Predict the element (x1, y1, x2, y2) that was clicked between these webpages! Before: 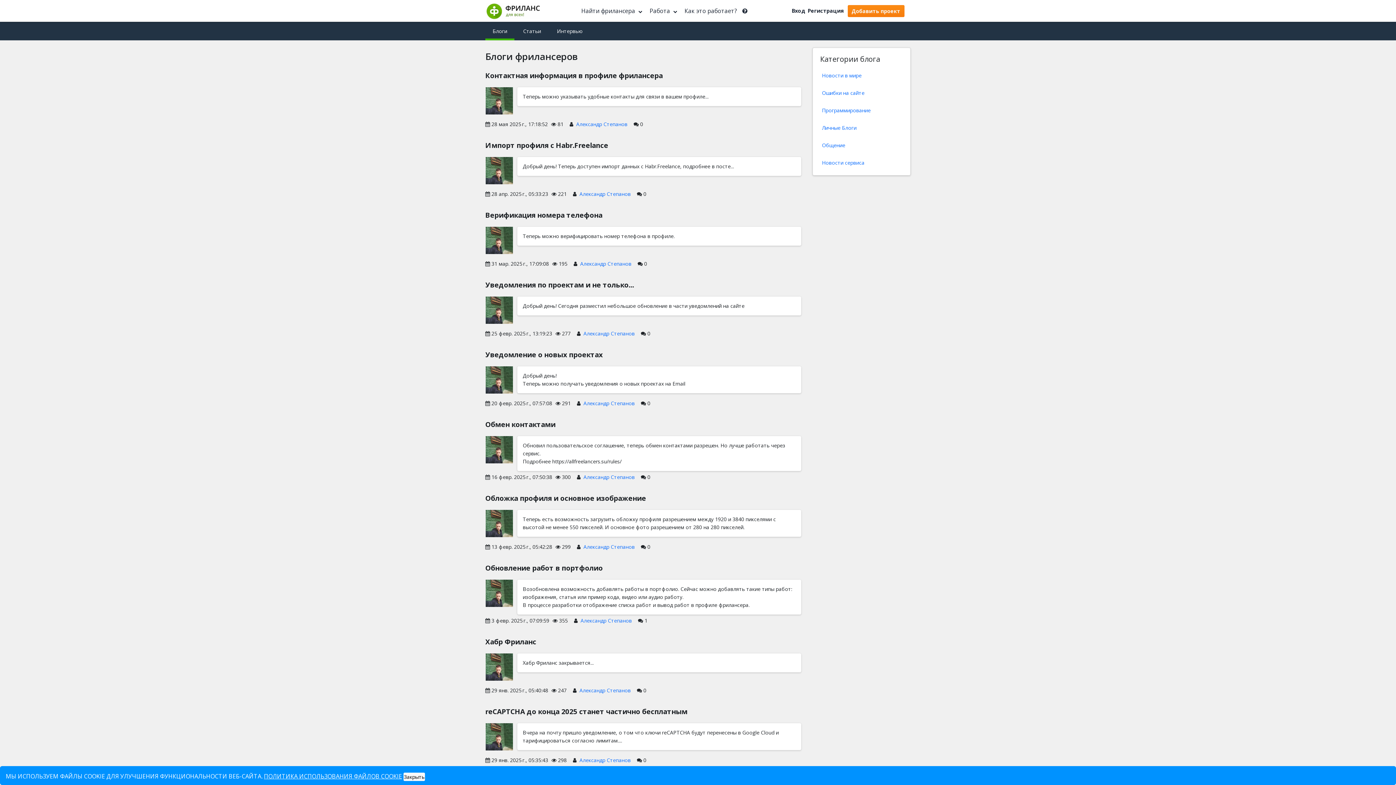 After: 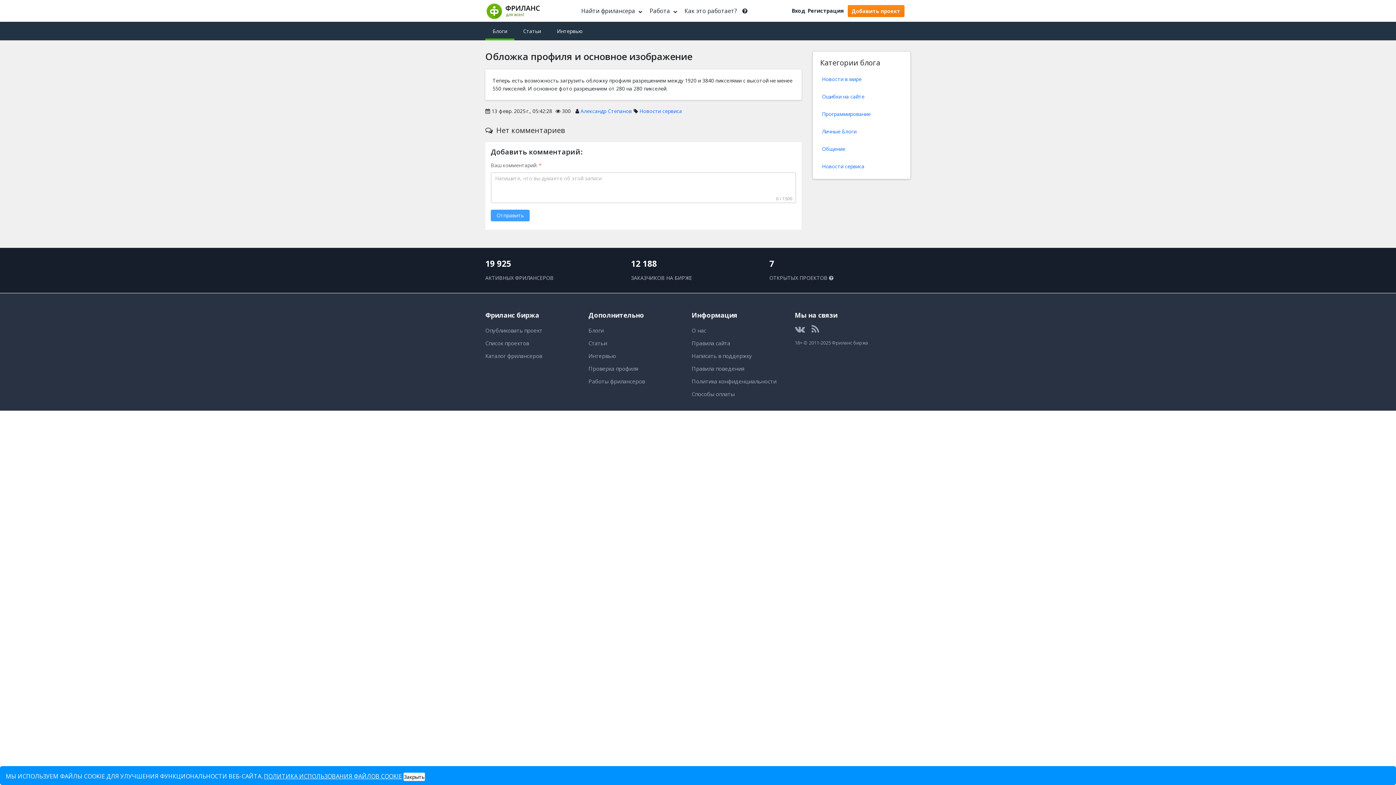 Action: label: Обложка профиля и основное изображение bbox: (485, 493, 646, 503)